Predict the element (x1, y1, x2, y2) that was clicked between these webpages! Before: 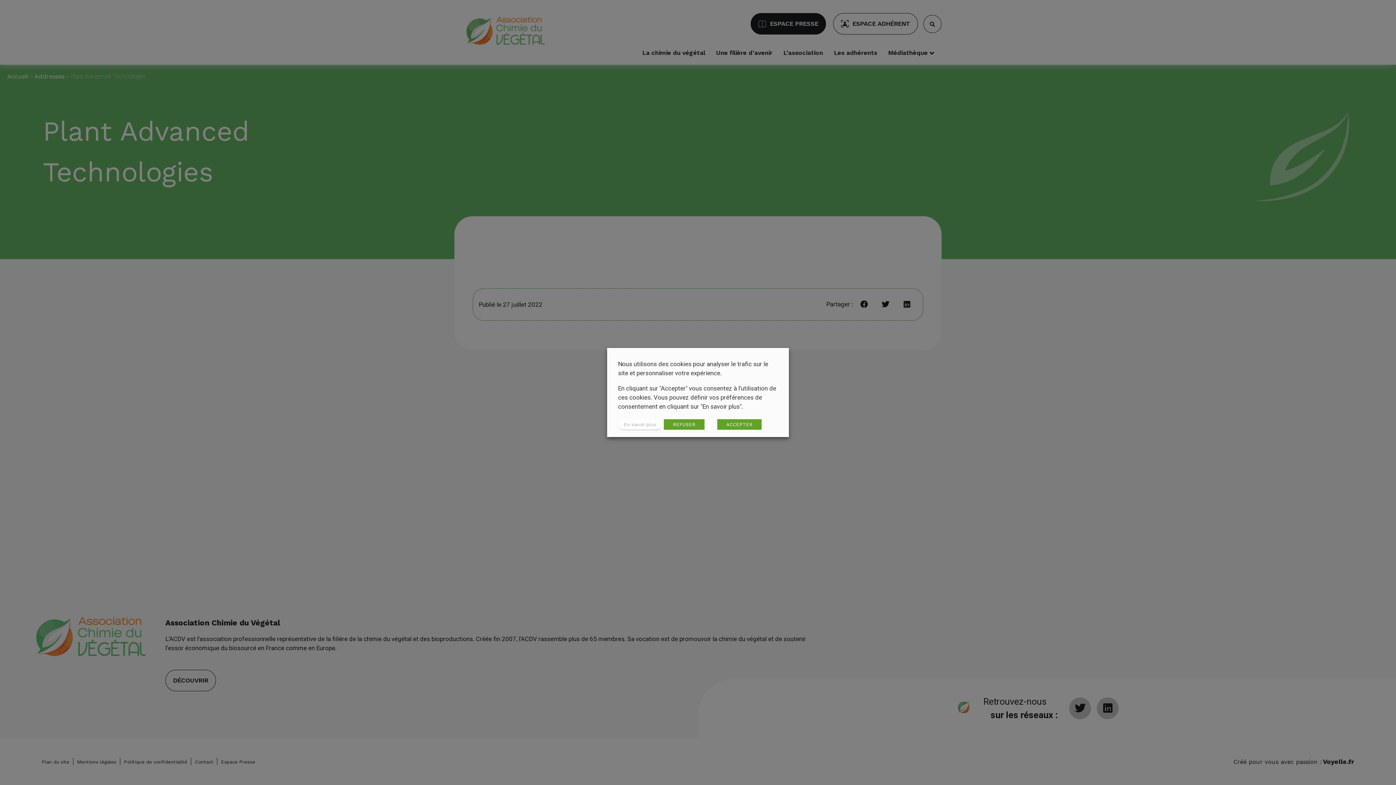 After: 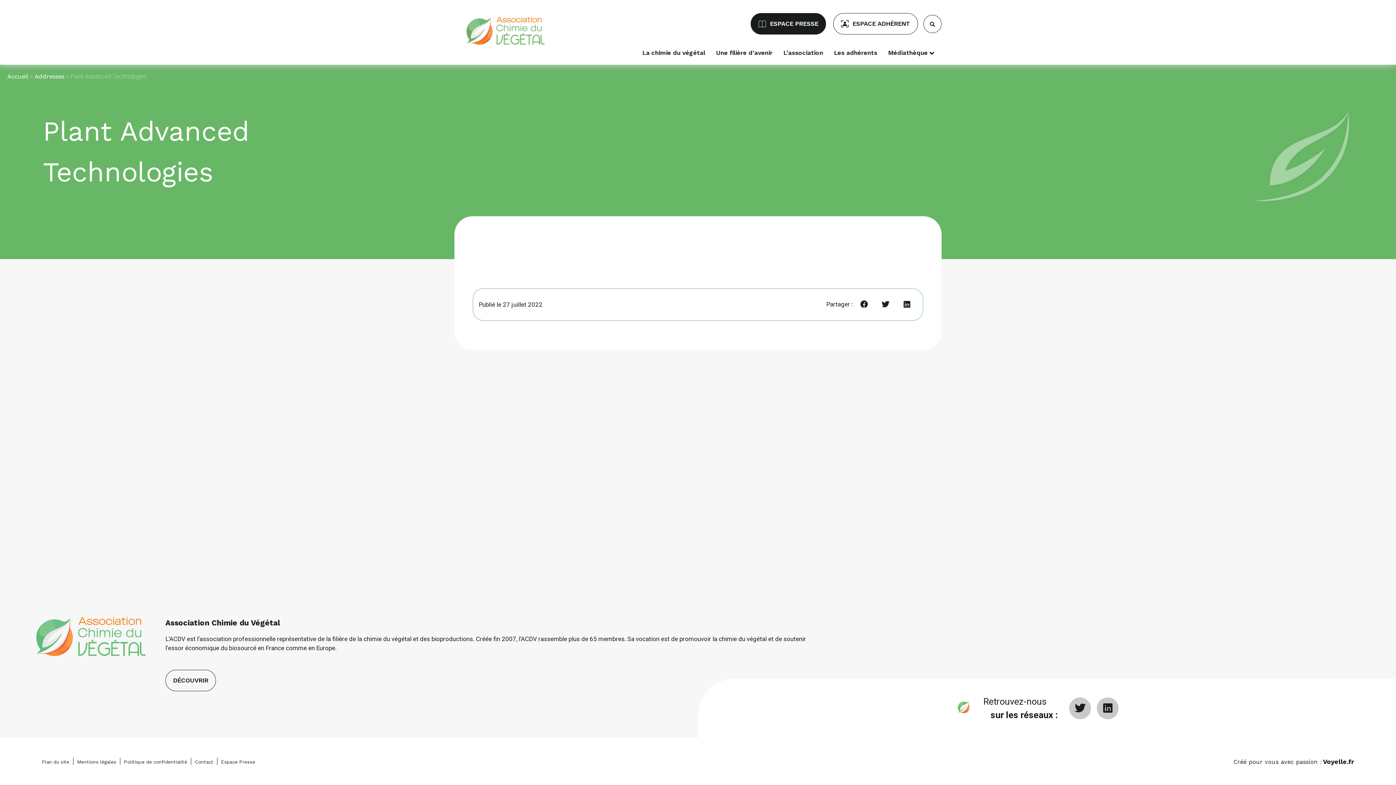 Action: label: ACCEPTER bbox: (717, 419, 761, 430)